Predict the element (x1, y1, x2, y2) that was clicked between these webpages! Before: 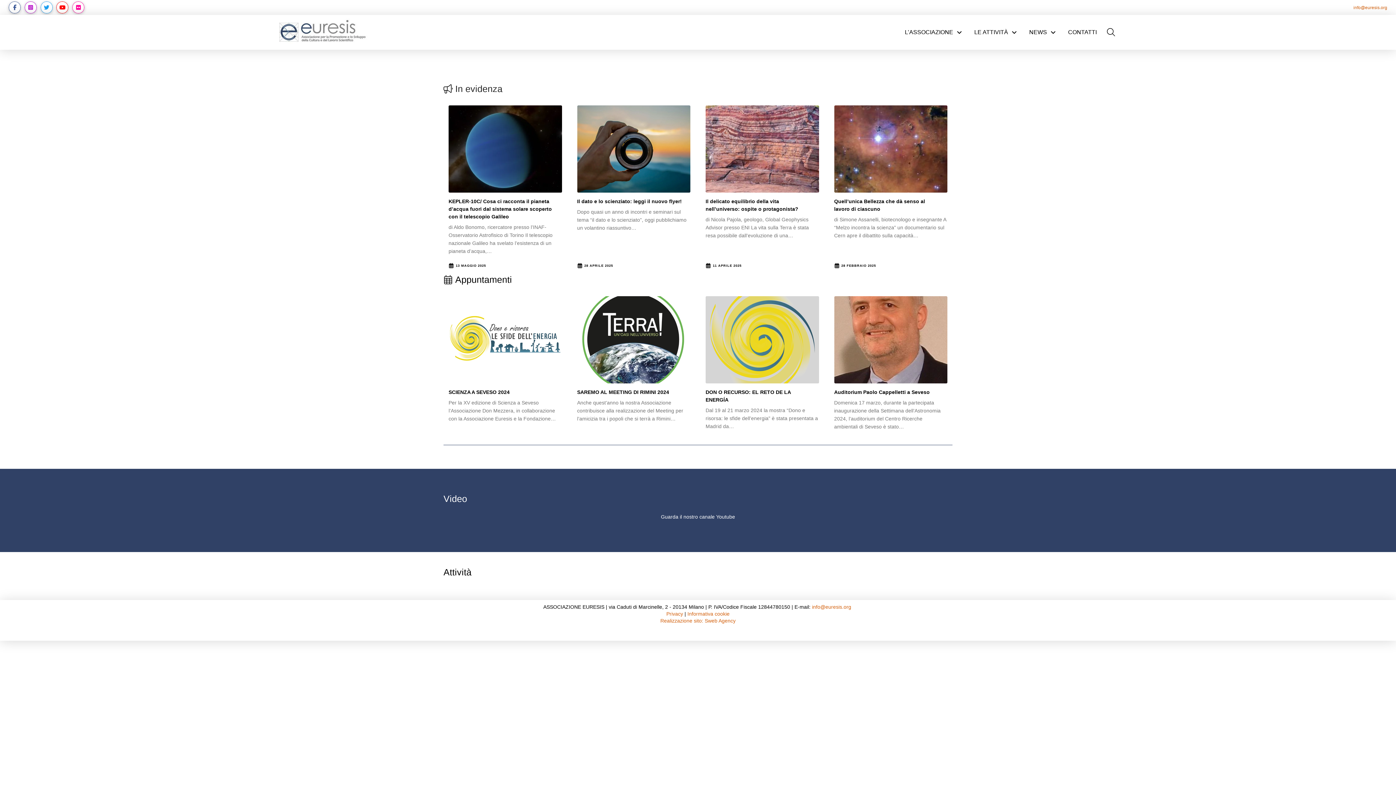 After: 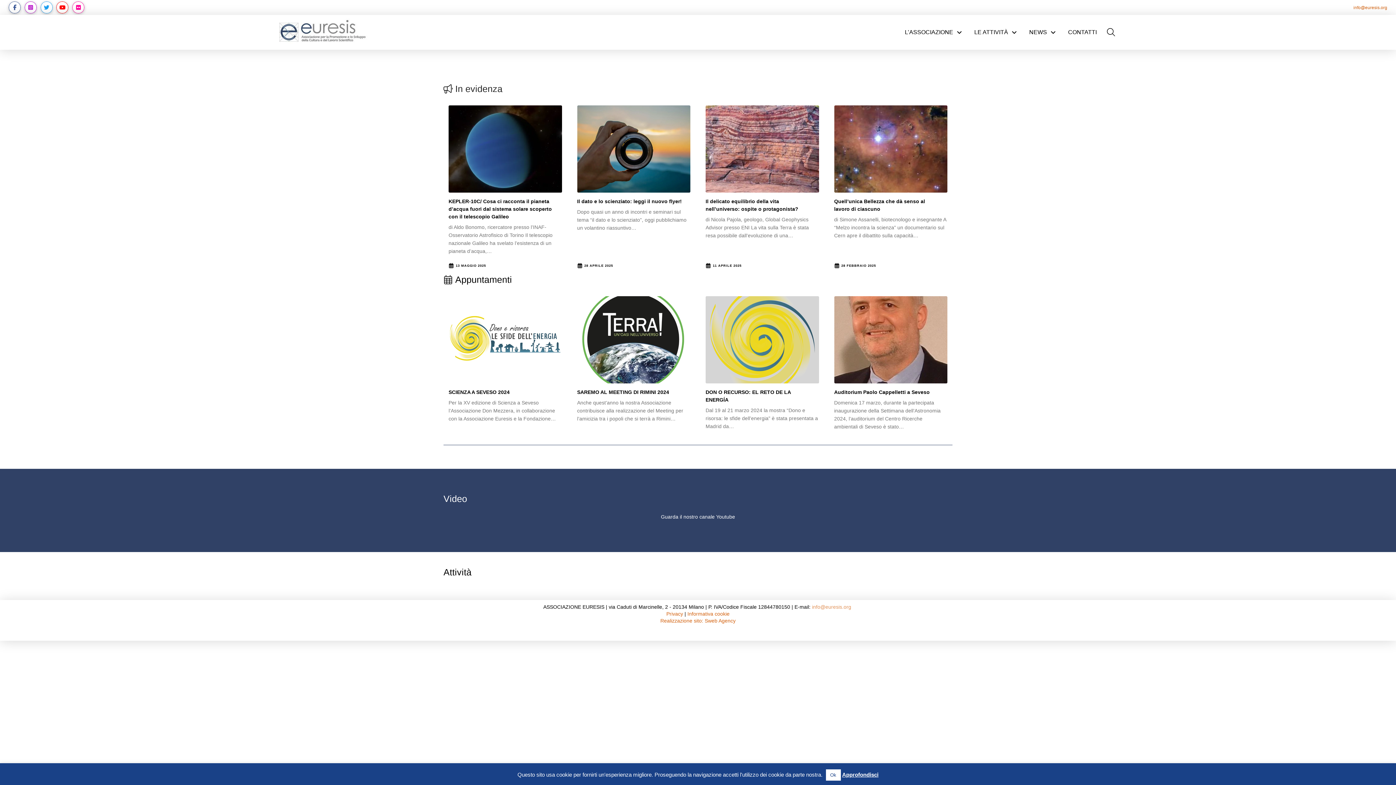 Action: label: info@euresis.org bbox: (812, 604, 851, 610)